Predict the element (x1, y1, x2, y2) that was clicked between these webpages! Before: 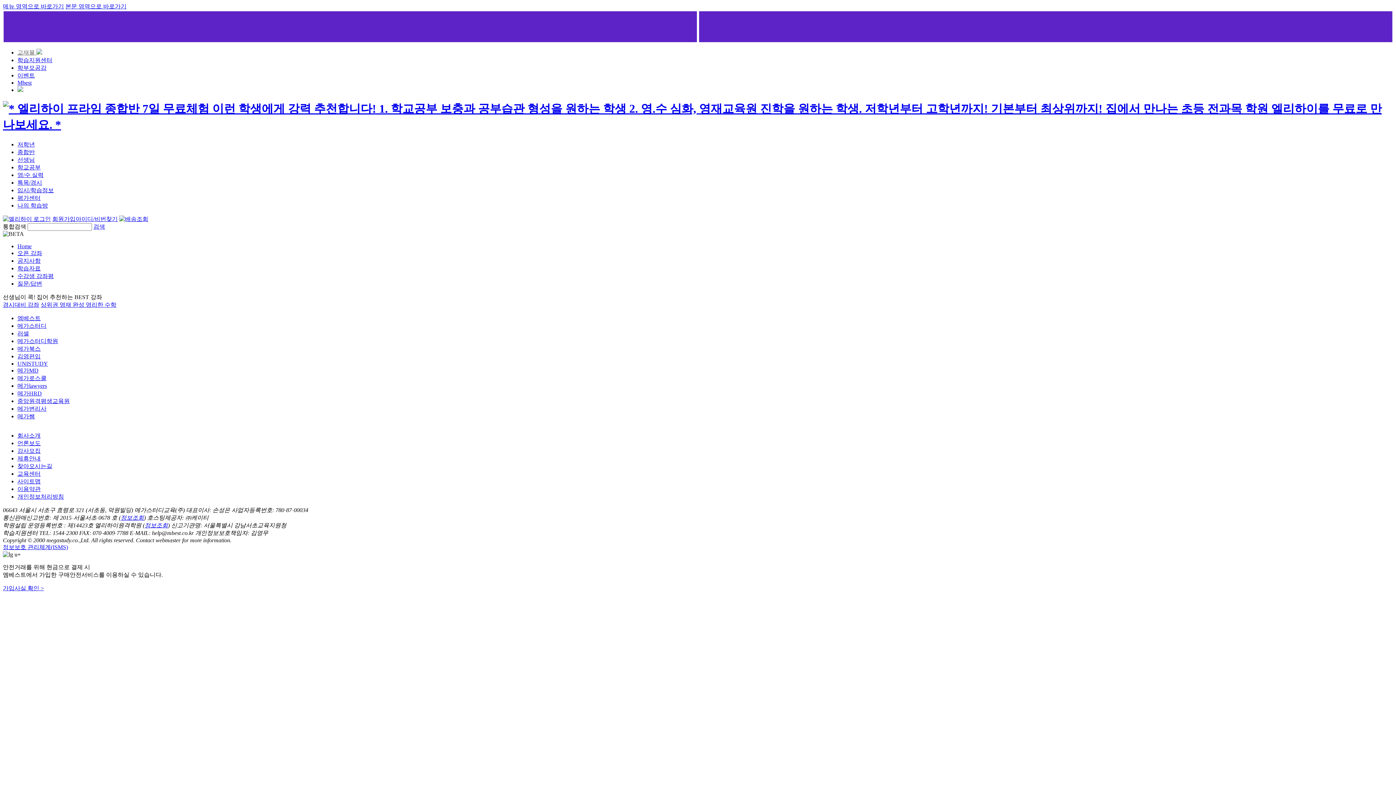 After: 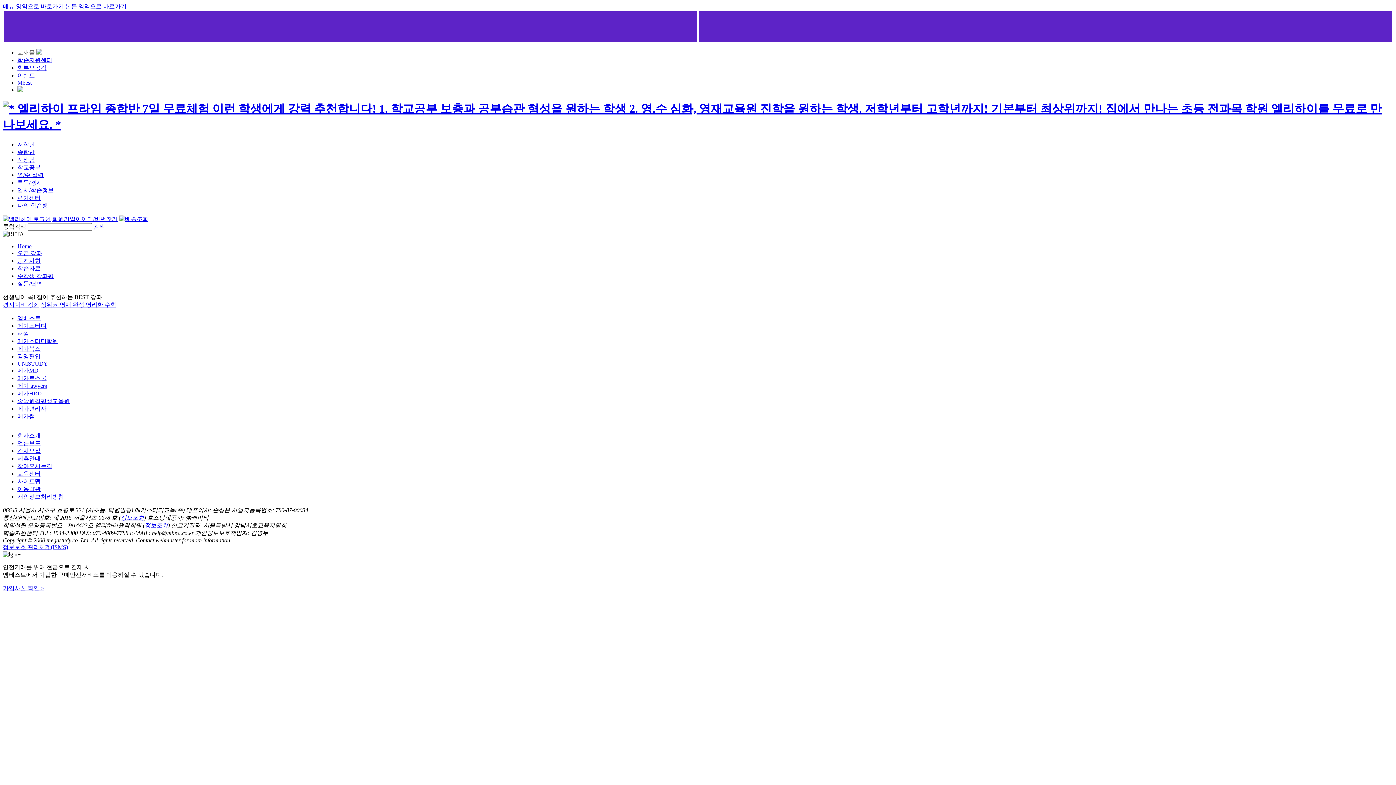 Action: bbox: (65, 3, 126, 9) label: 본문 영역으로 바로가기